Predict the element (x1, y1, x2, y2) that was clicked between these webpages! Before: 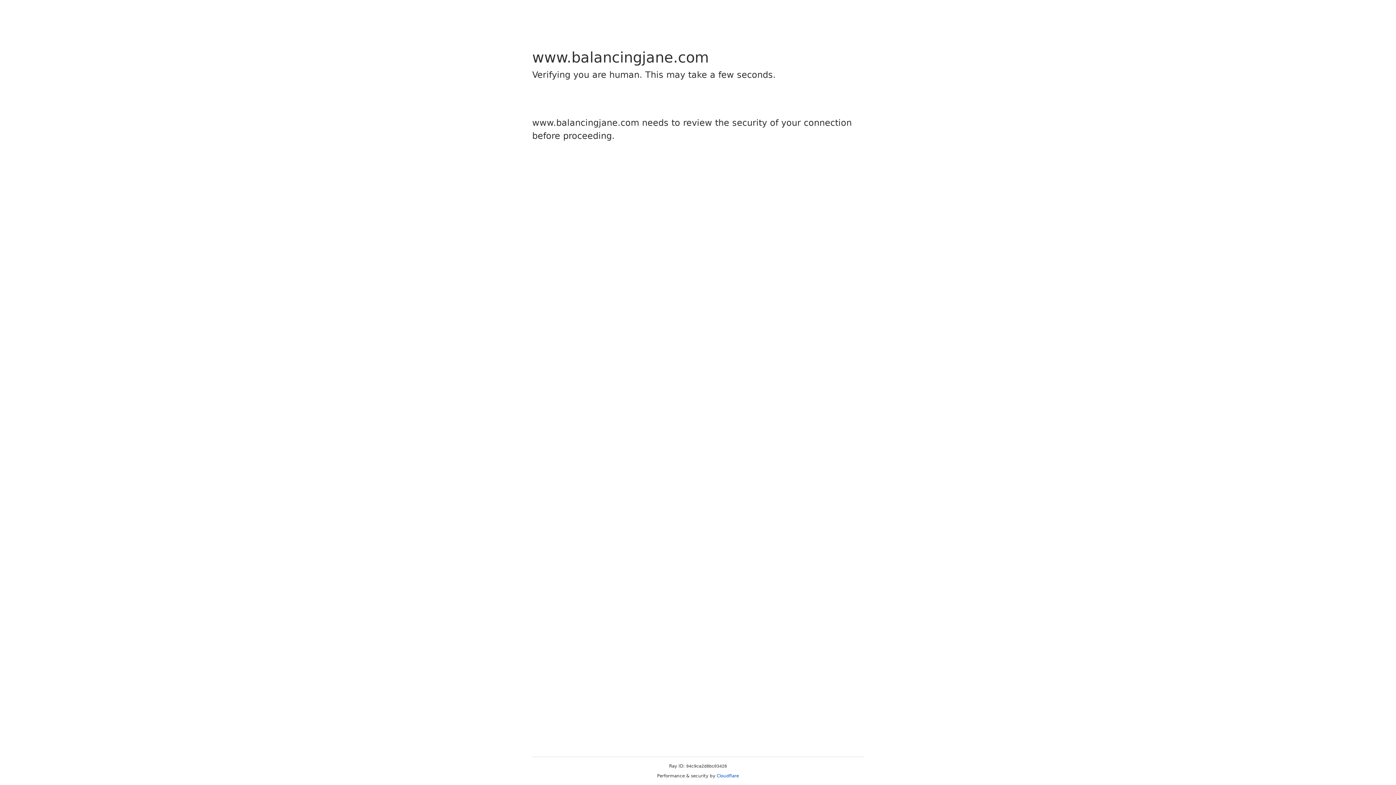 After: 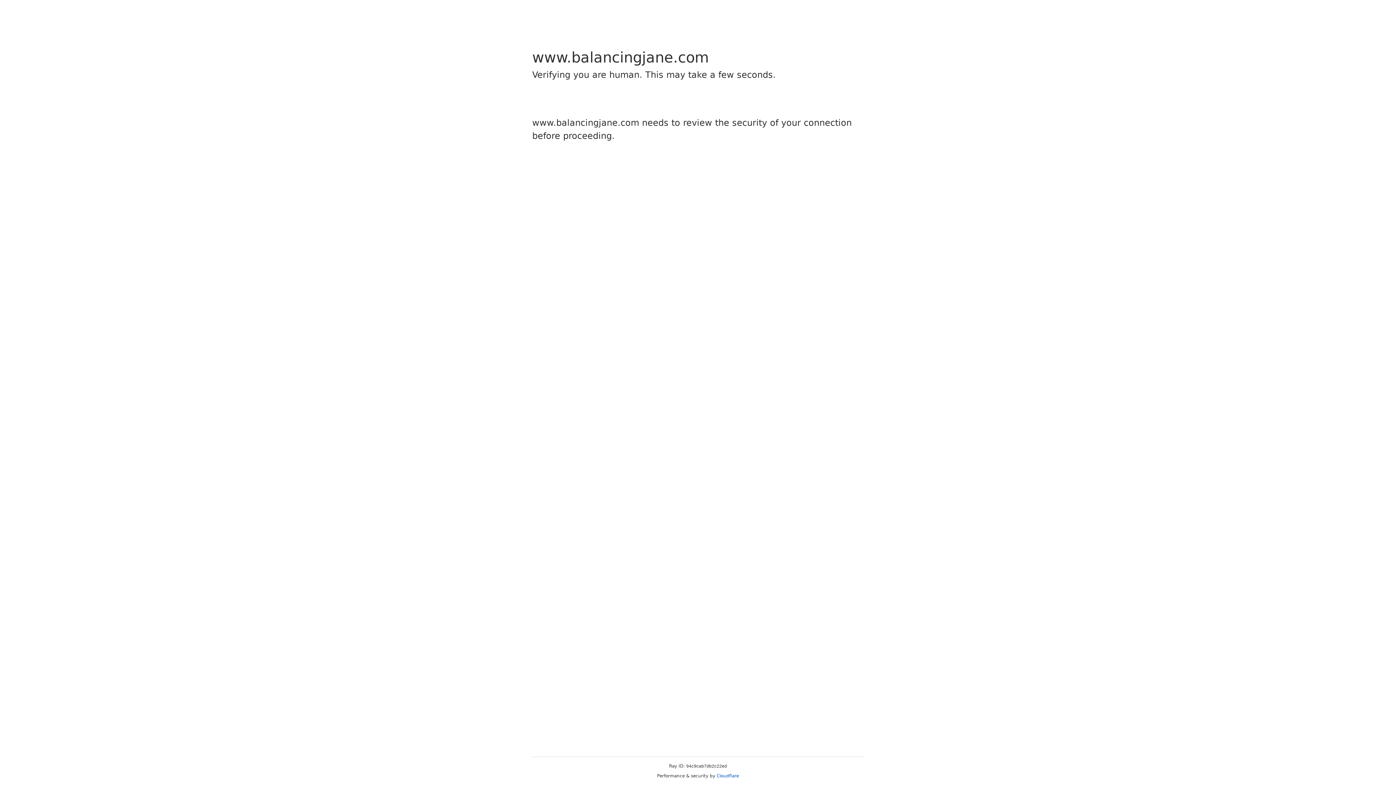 Action: label: Cloudflare bbox: (716, 773, 739, 778)